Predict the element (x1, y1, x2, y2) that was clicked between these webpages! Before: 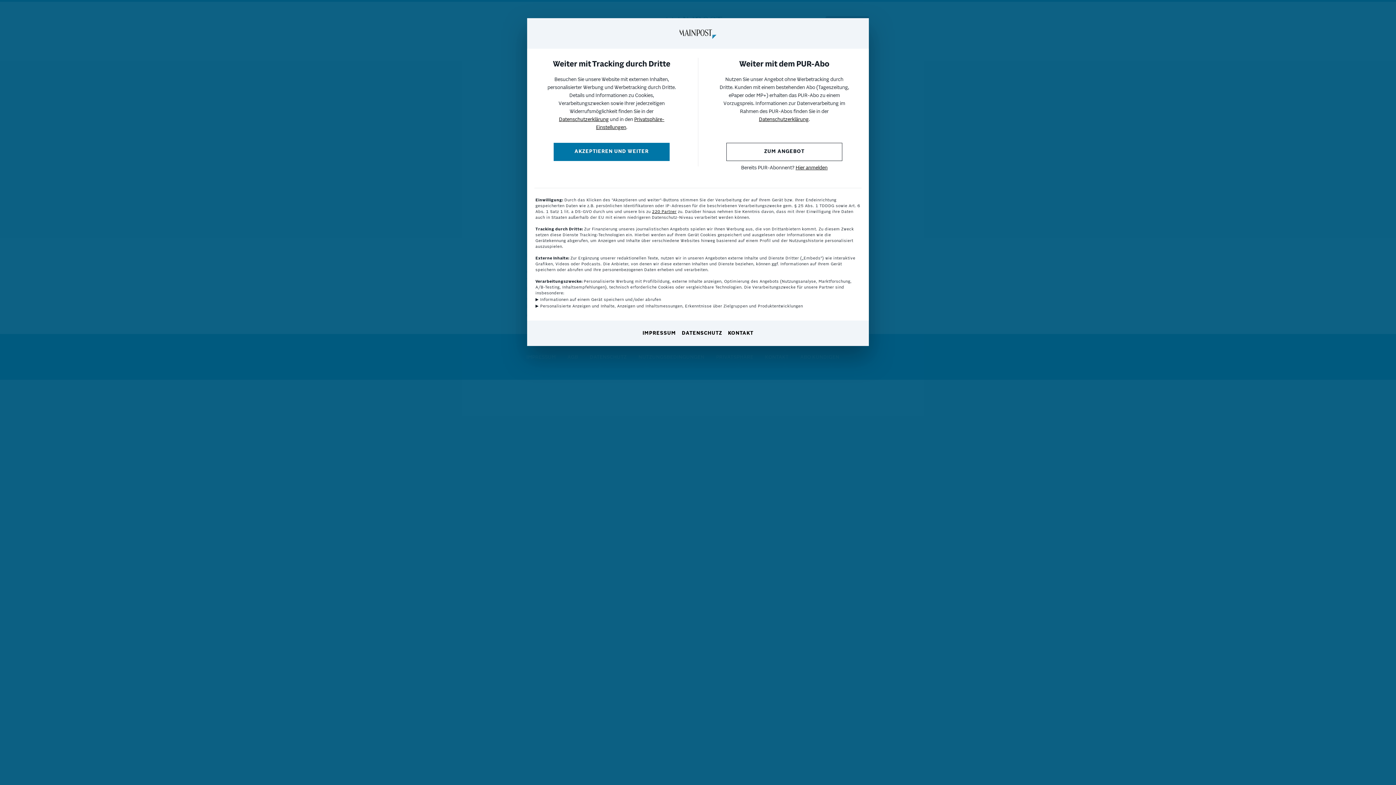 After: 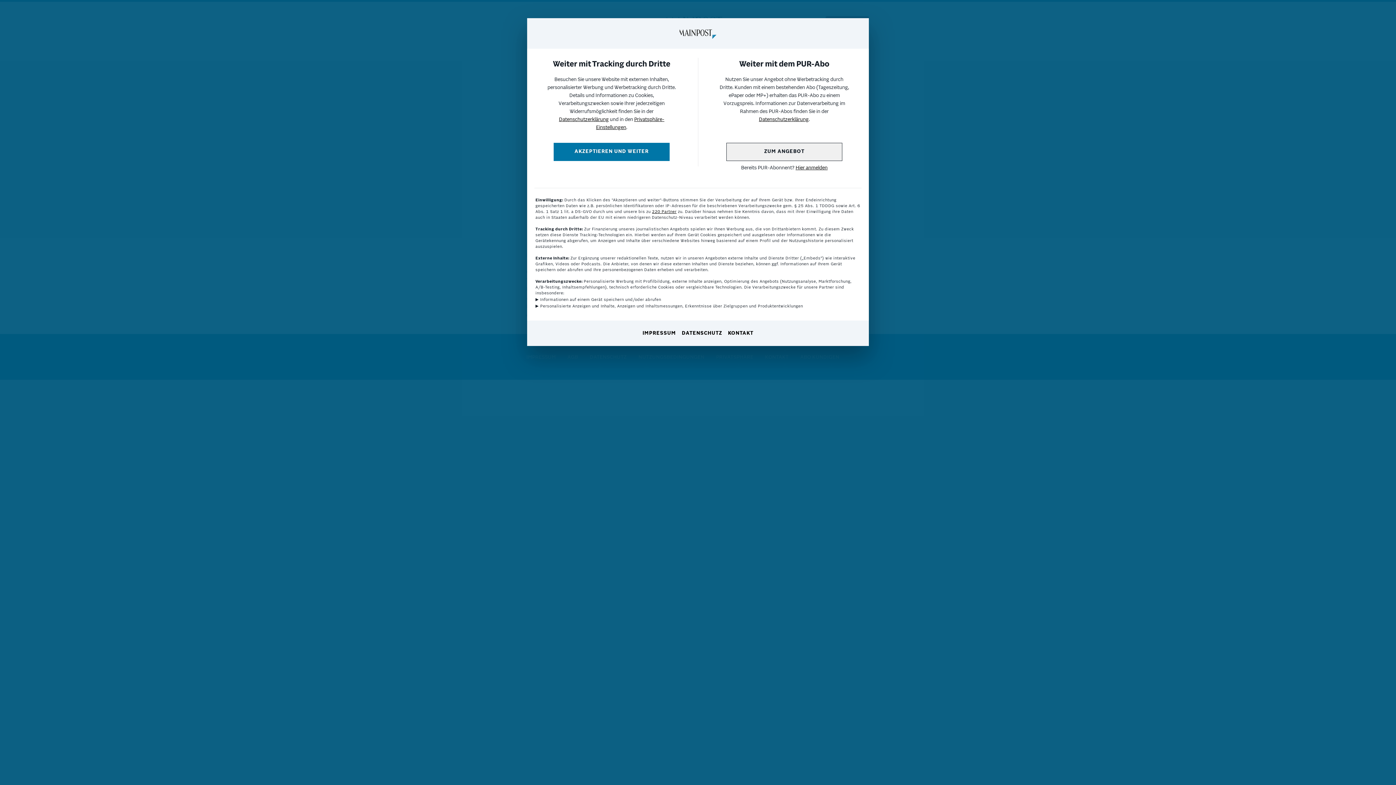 Action: label: ZUM ANGEBOT bbox: (726, 142, 842, 161)